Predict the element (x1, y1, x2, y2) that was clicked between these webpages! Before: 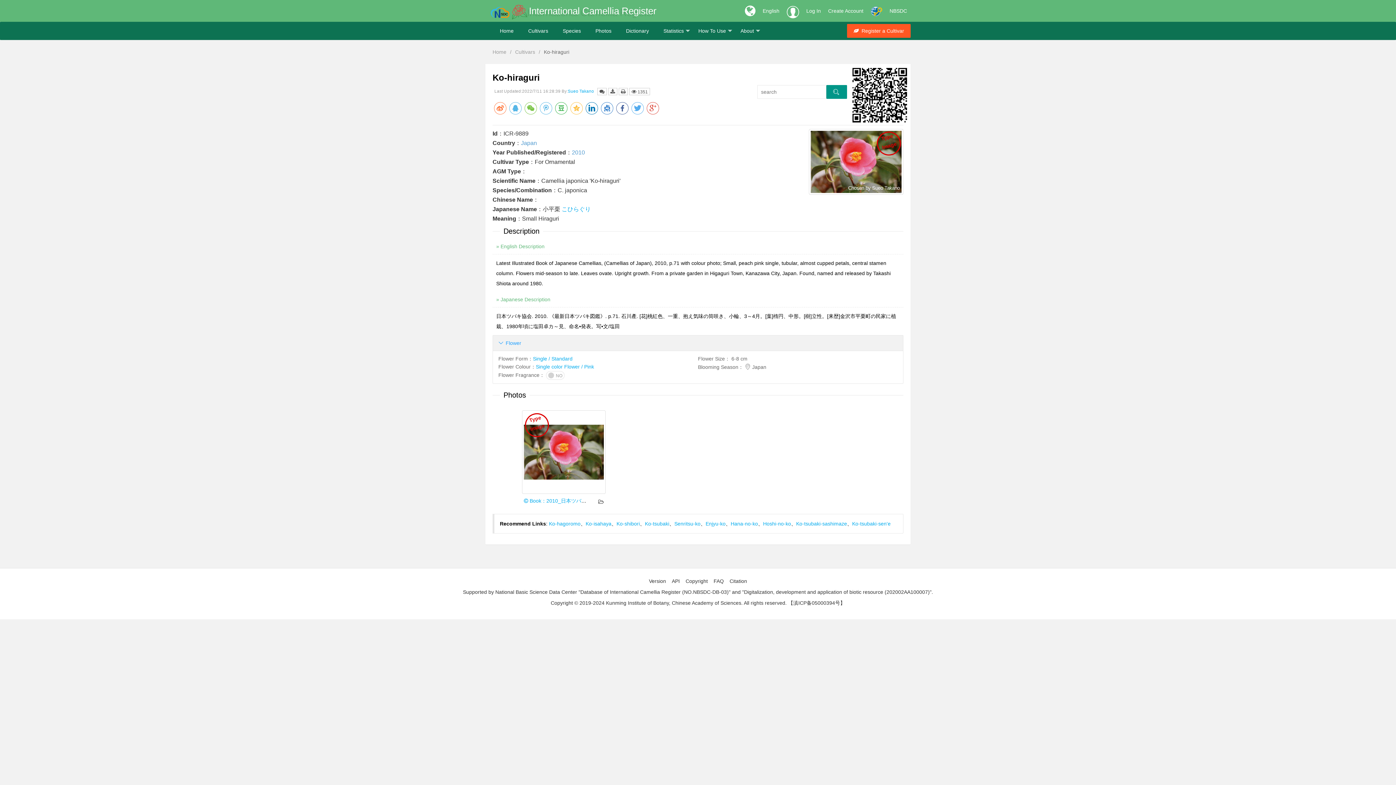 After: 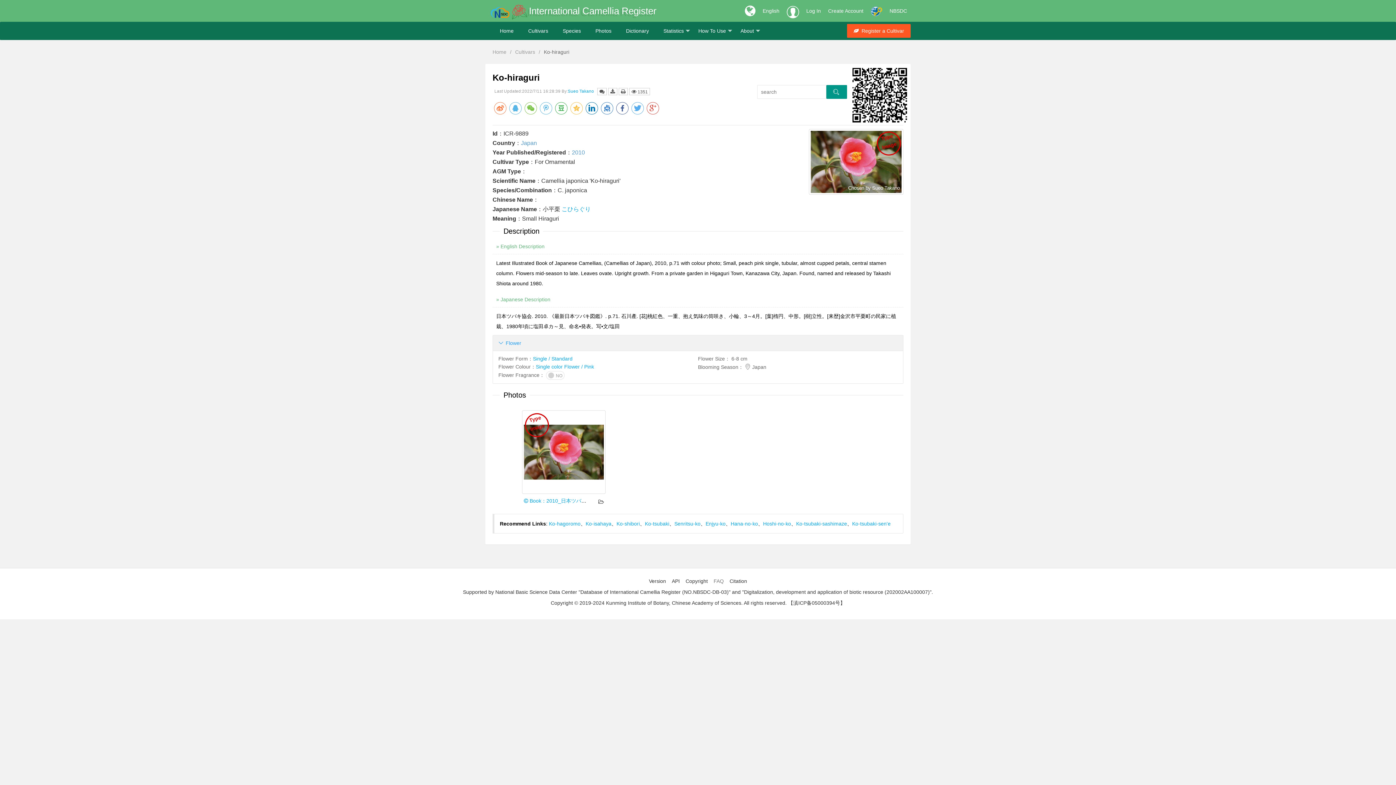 Action: bbox: (711, 578, 726, 584) label: FAQ